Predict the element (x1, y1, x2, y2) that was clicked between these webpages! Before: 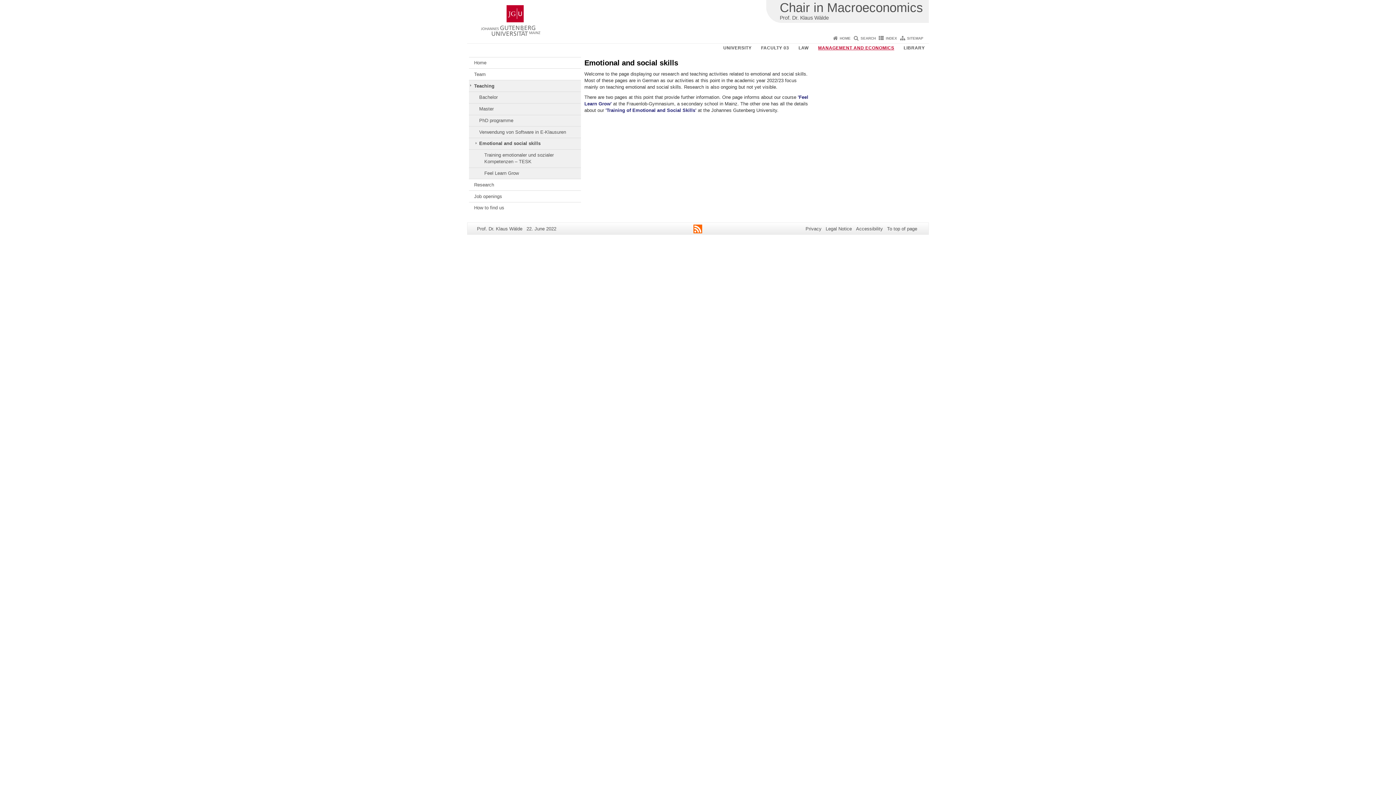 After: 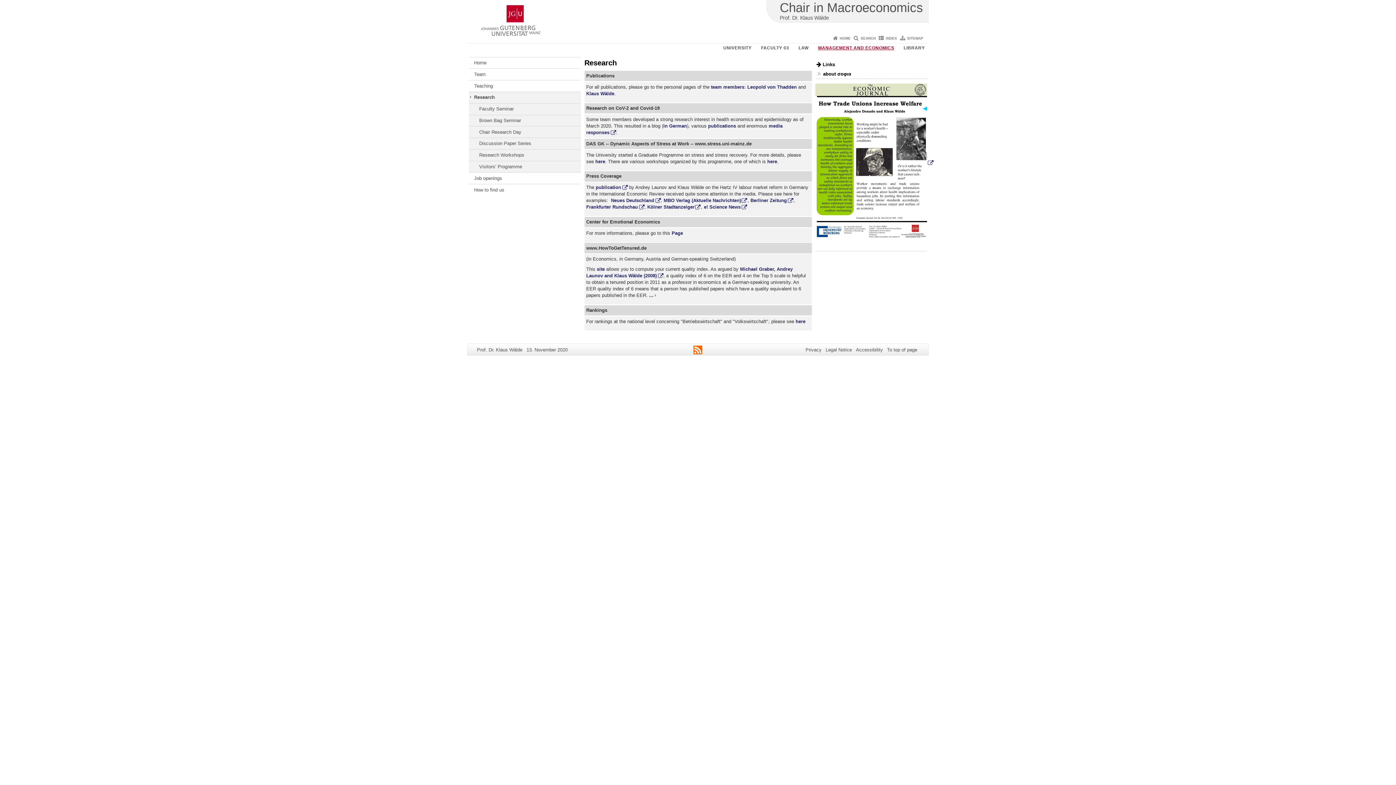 Action: label: Research bbox: (469, 179, 580, 190)